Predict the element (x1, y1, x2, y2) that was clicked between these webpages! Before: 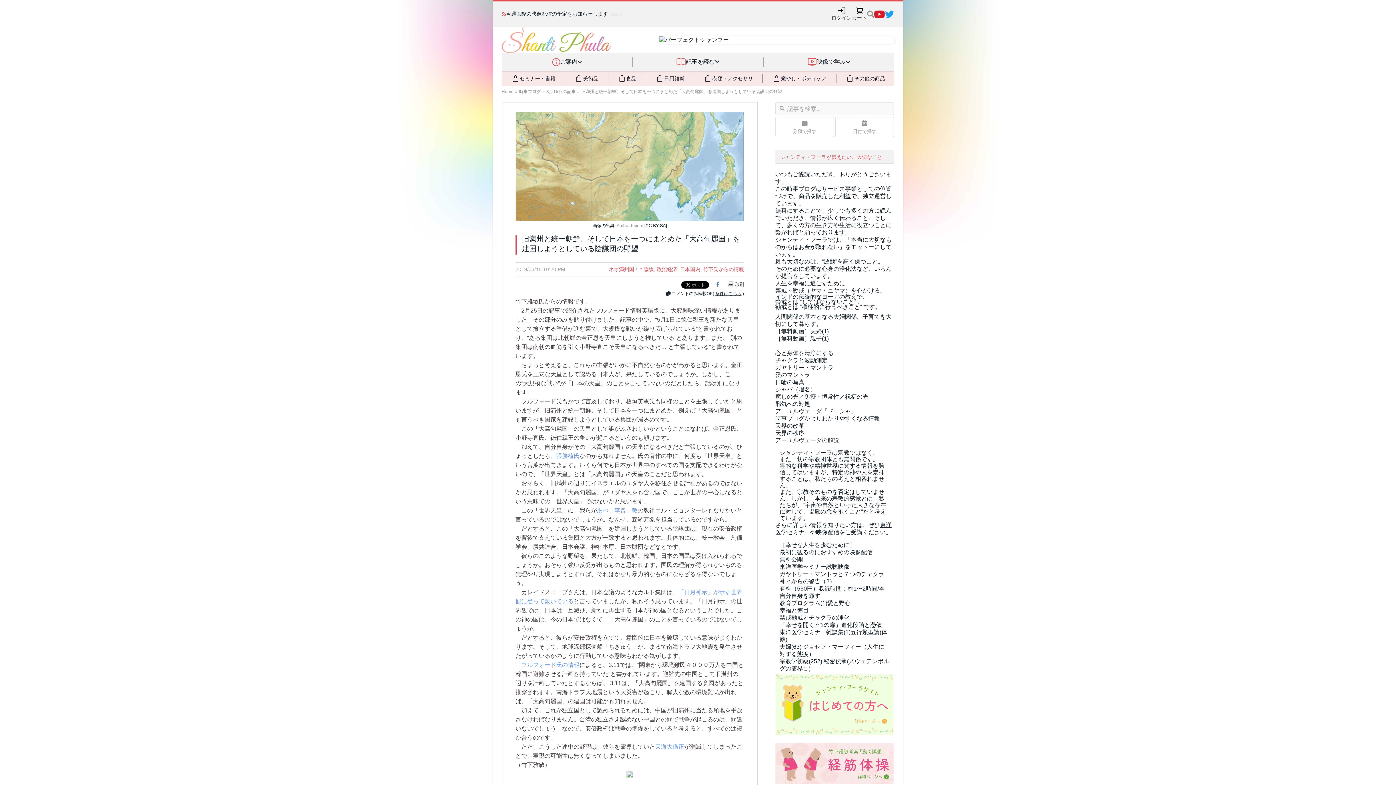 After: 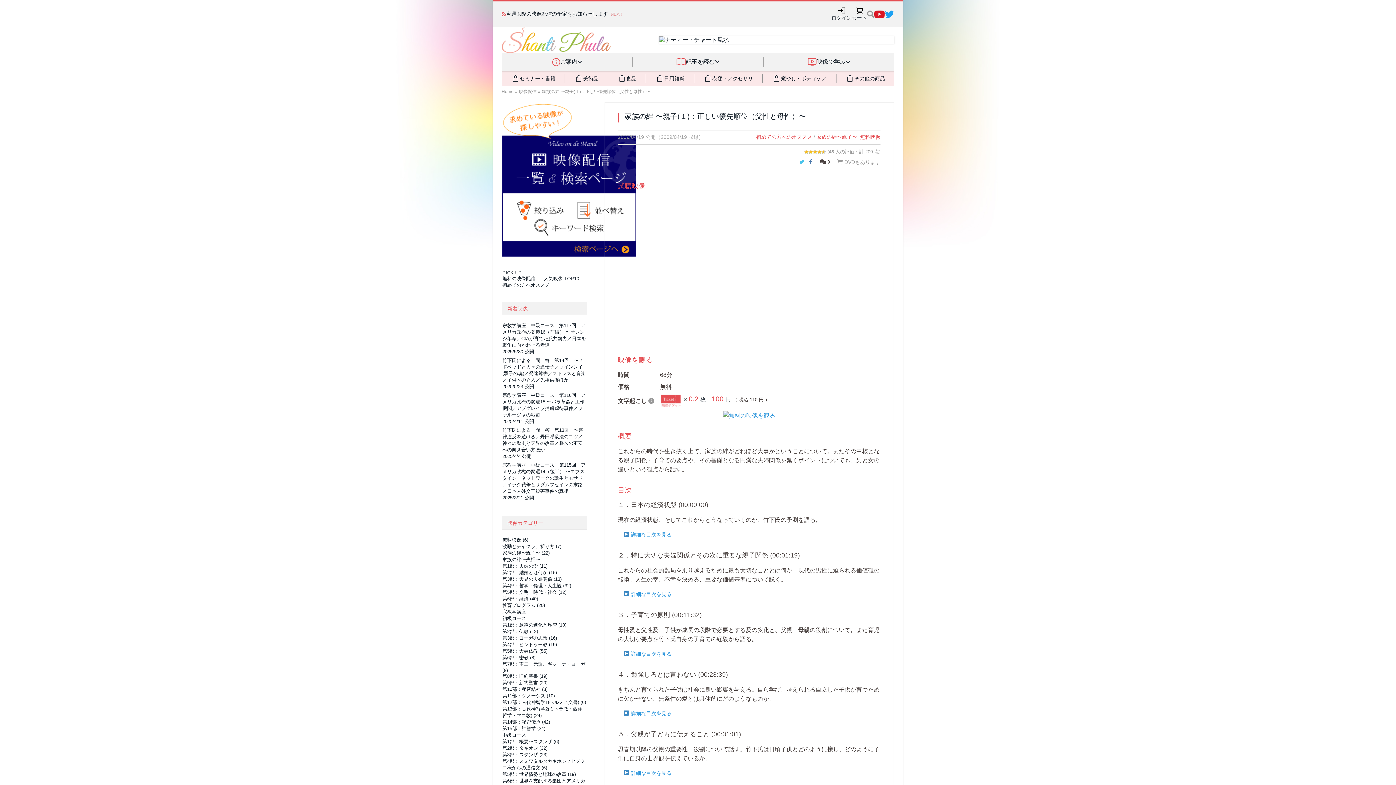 Action: bbox: (775, 335, 828, 341) label: ［無料動画］親子(1)